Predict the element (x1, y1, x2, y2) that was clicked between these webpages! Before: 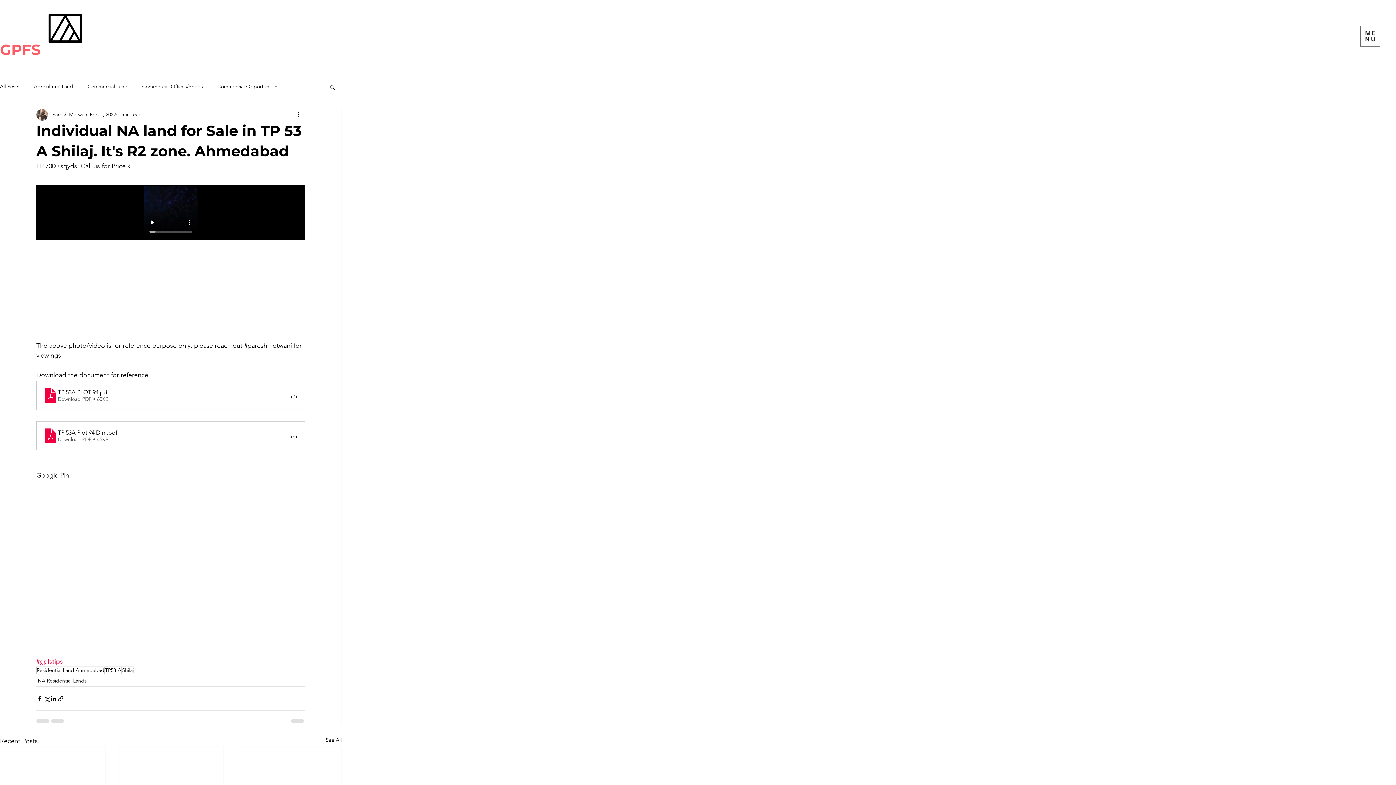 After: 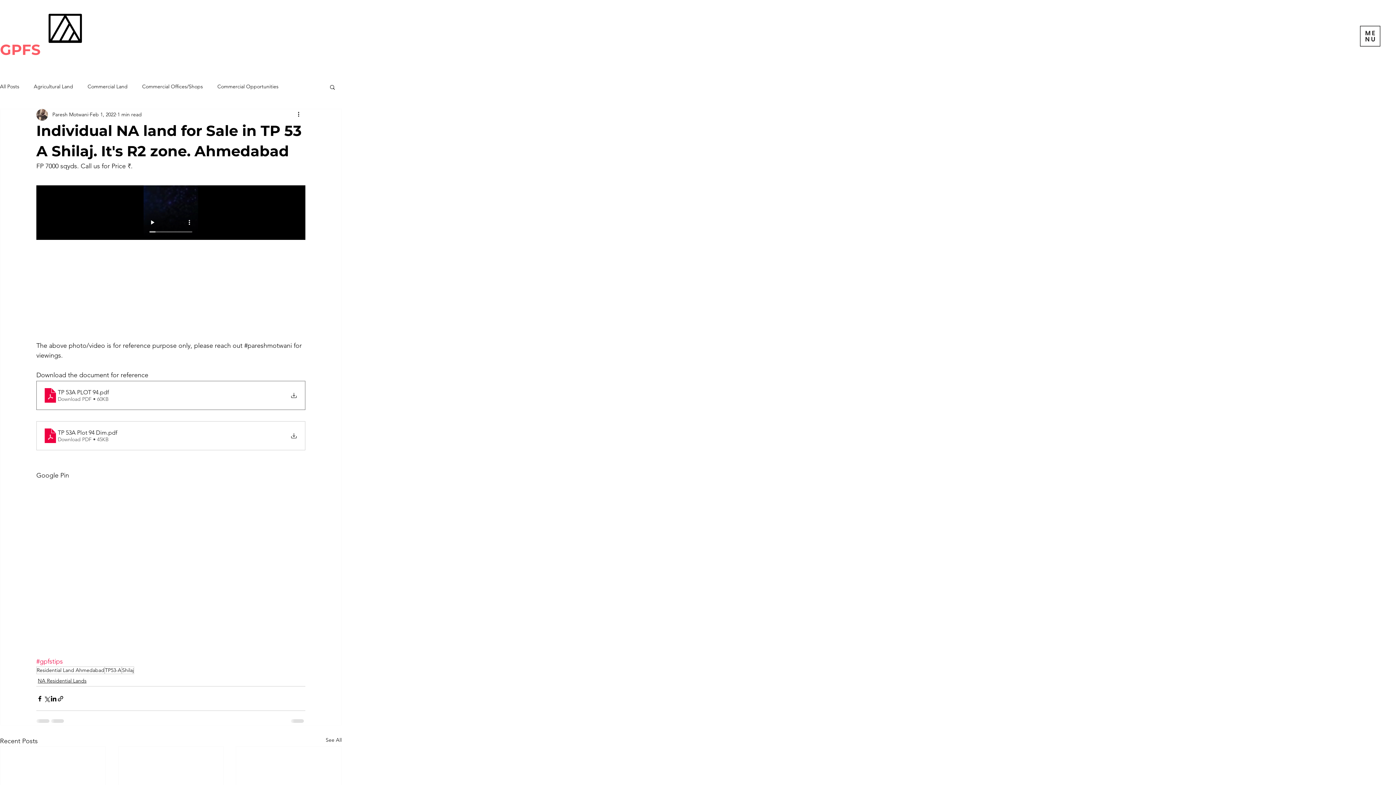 Action: bbox: (36, 381, 305, 410) label: TP 53A PLOT 94
.pdf
Download PDF • 60KB